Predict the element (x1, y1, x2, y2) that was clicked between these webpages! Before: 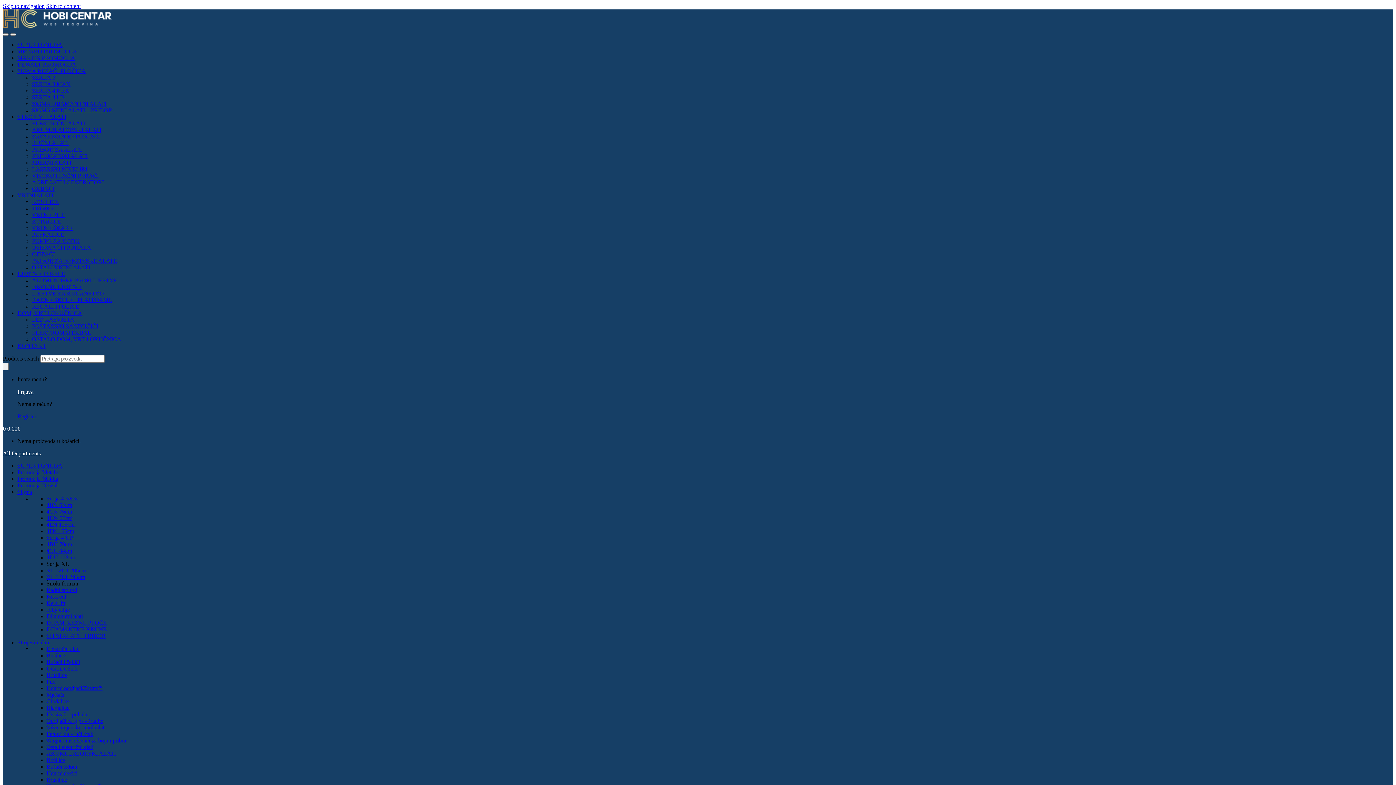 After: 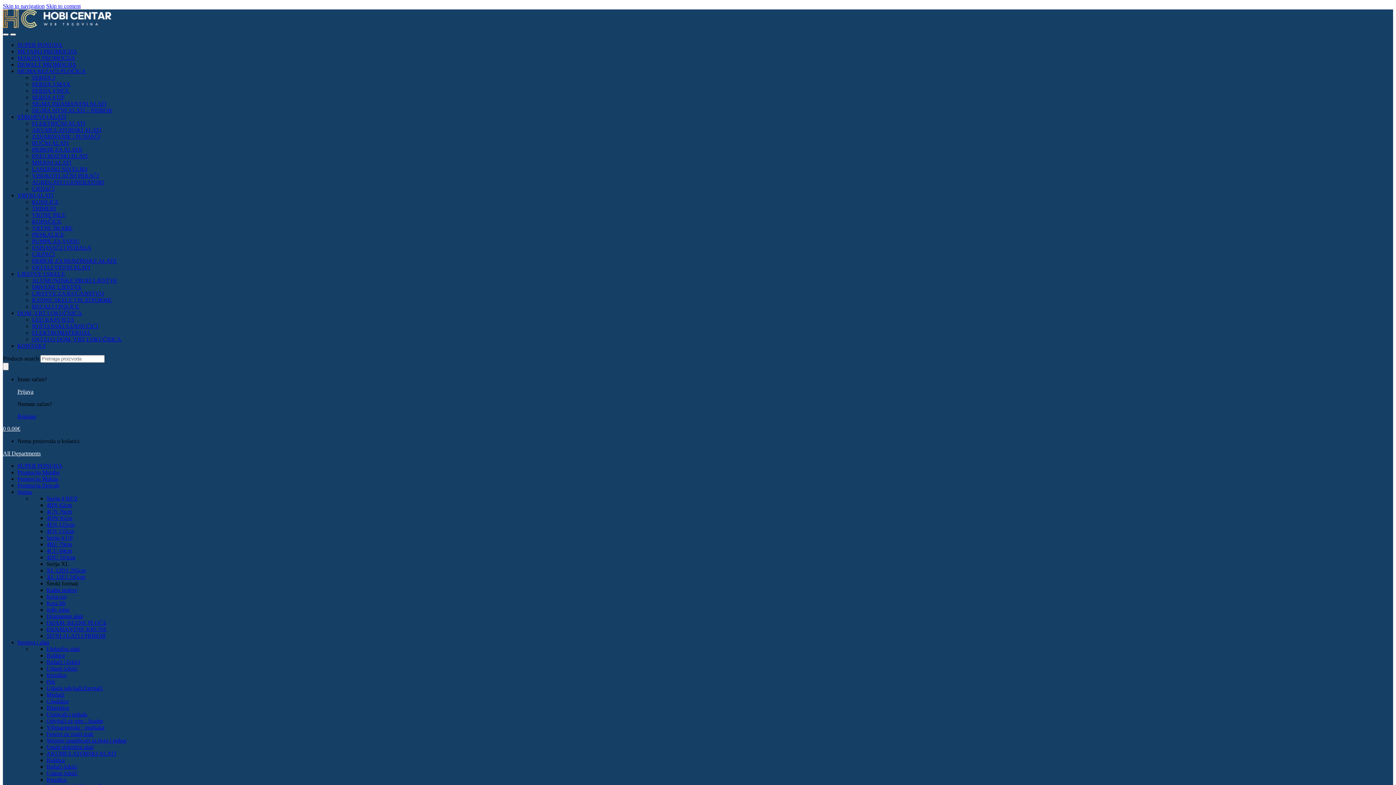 Action: label: 4DU 103cm bbox: (46, 554, 75, 560)